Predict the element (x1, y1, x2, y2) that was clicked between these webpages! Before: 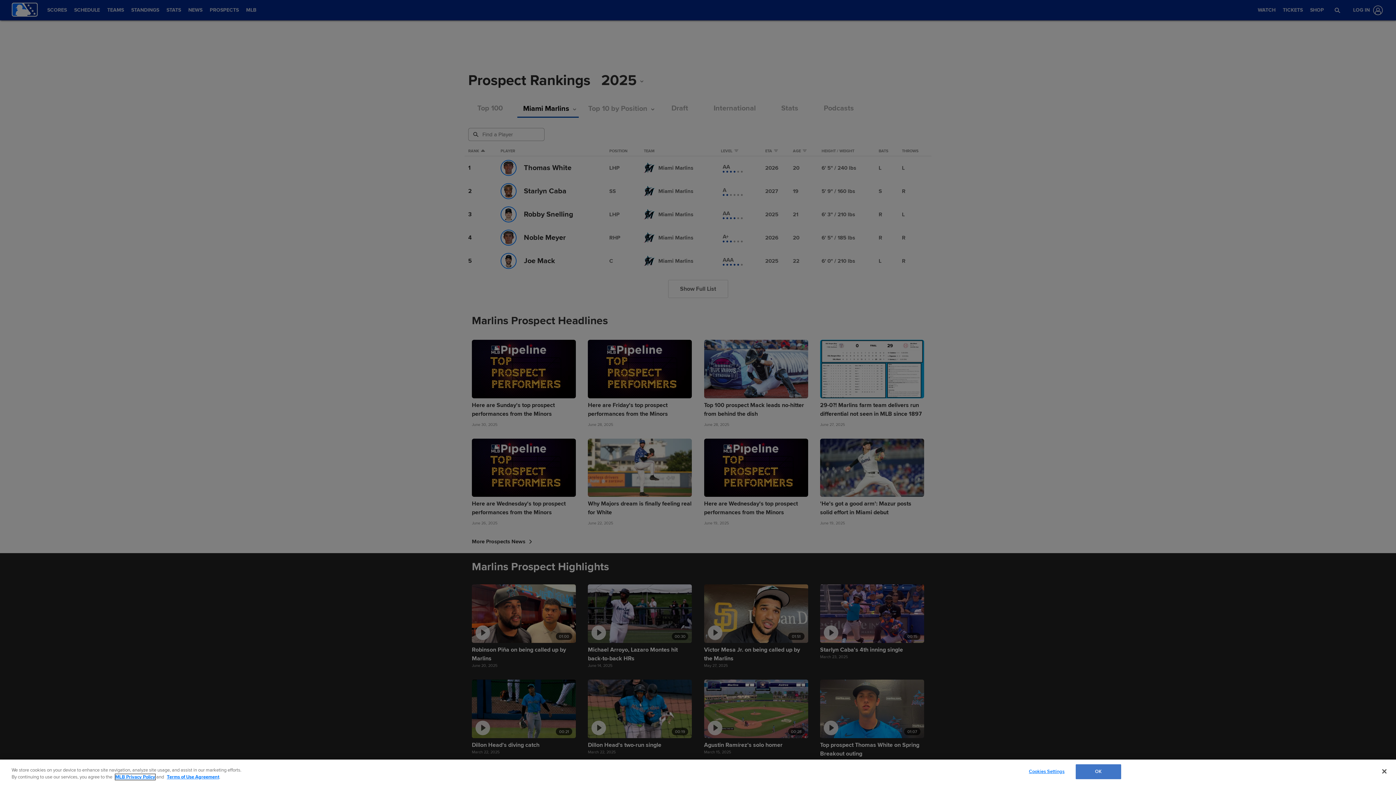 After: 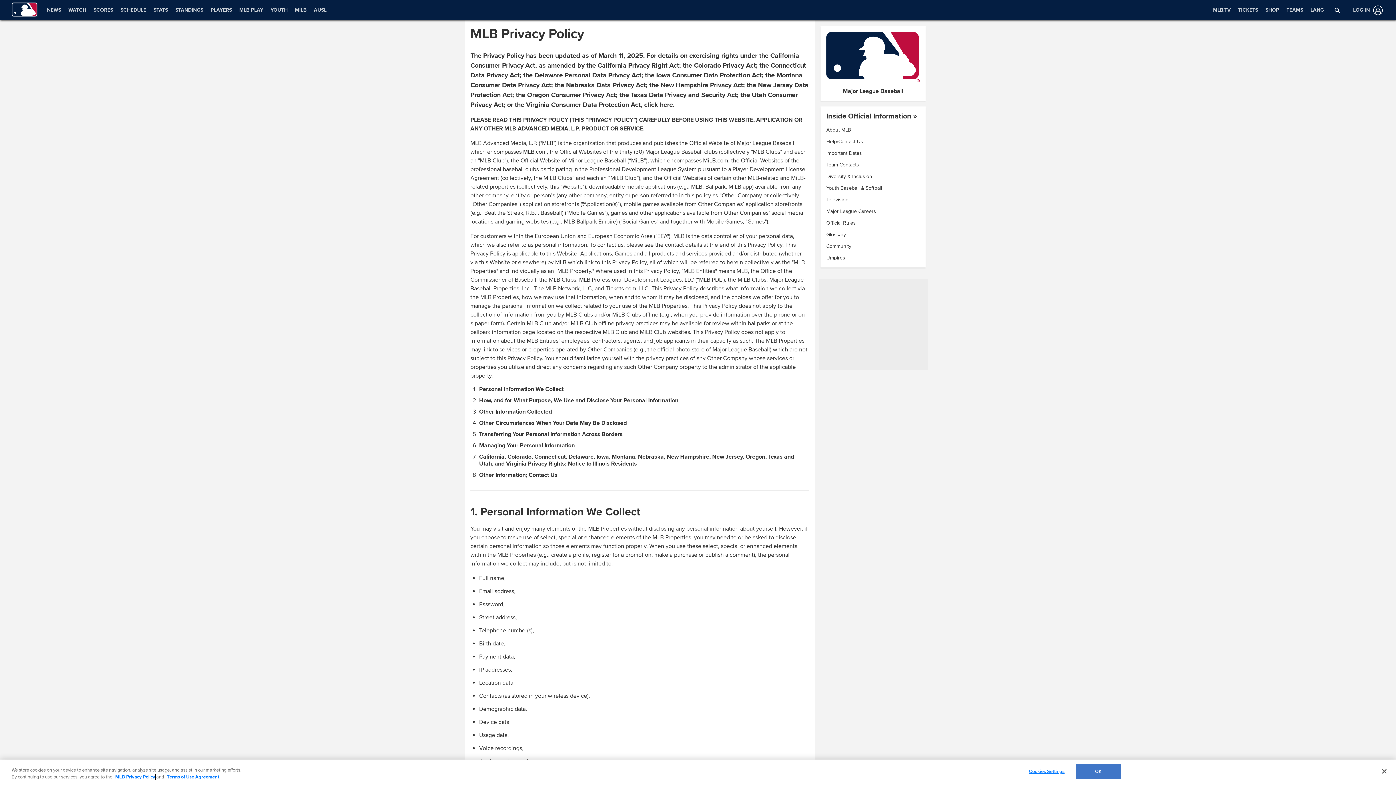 Action: label: MLB Privacy Policy bbox: (115, 774, 155, 780)